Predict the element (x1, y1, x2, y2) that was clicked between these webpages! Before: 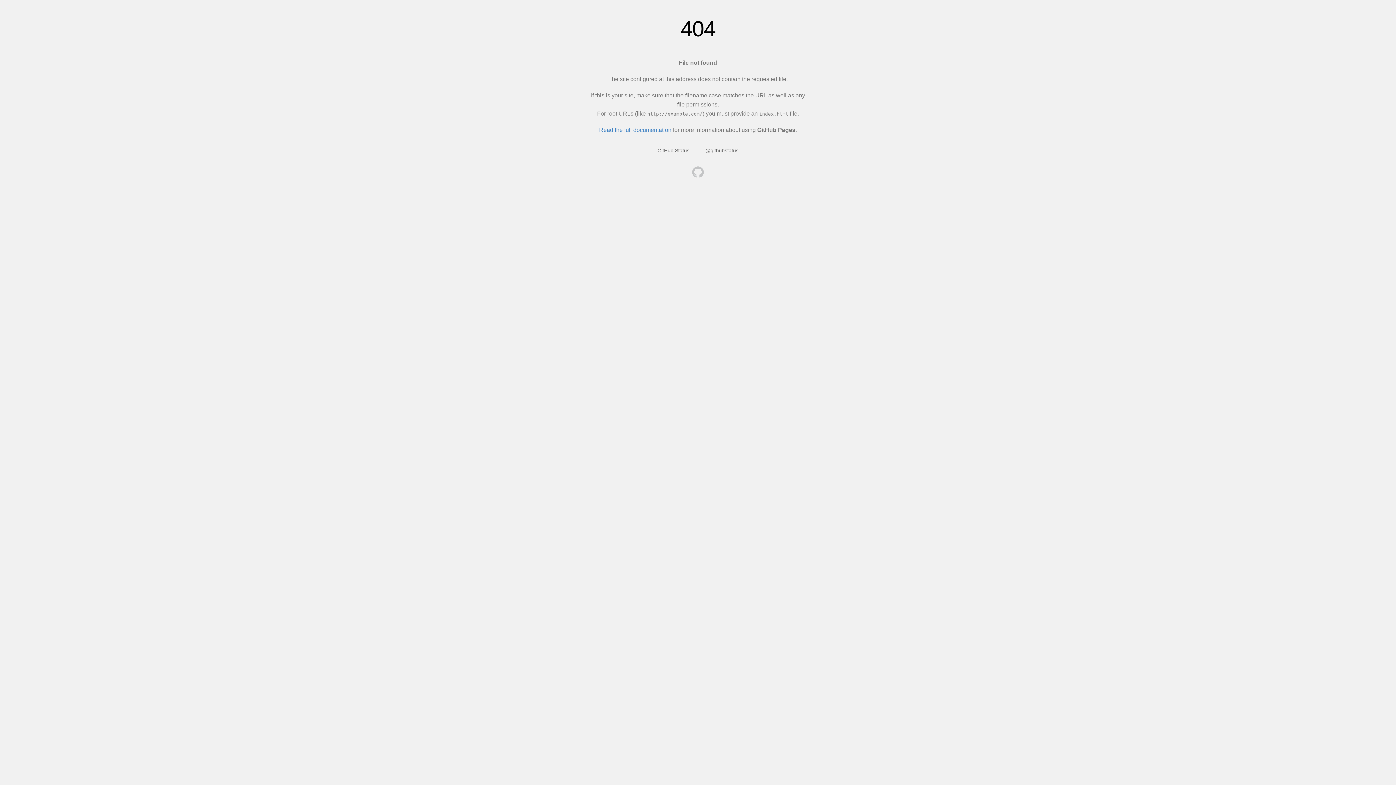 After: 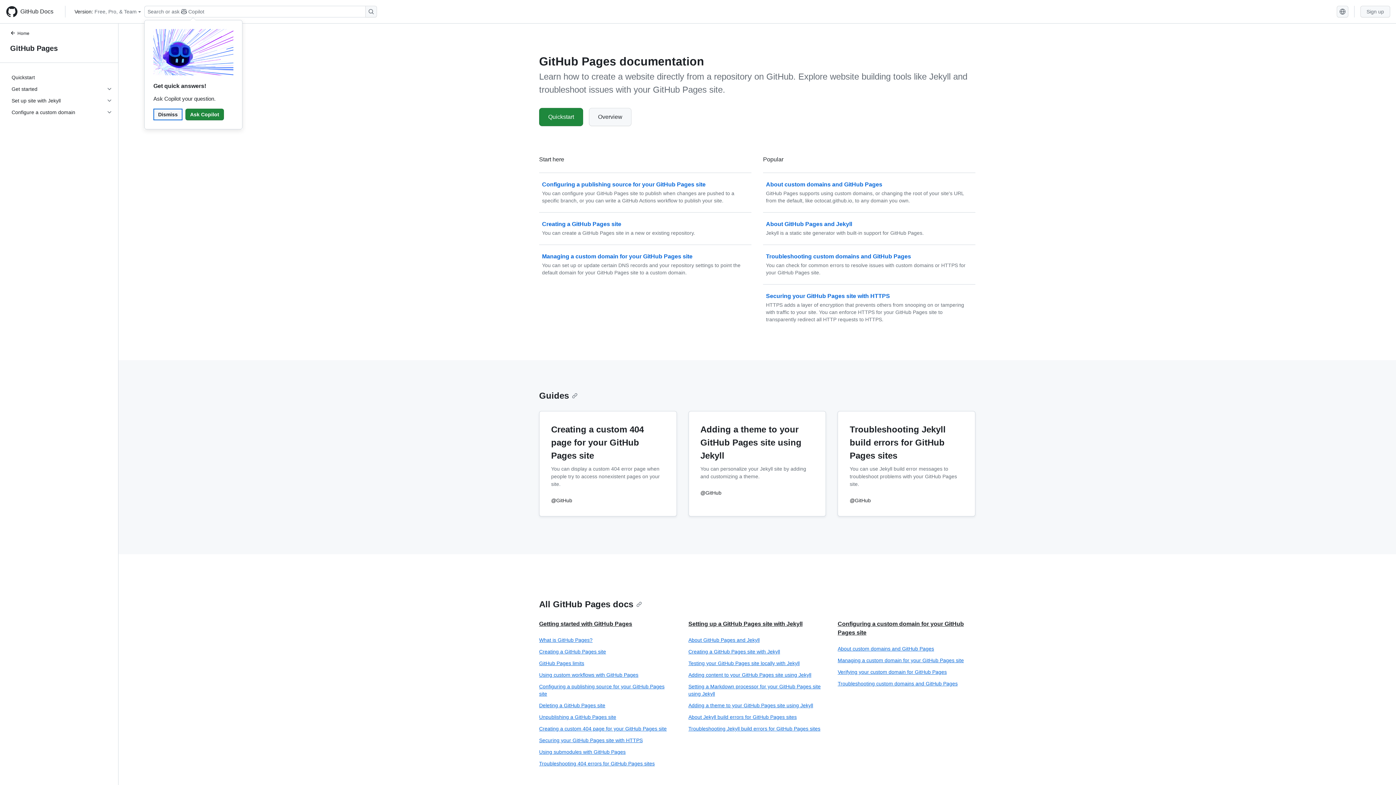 Action: label: Read the full documentation bbox: (599, 126, 671, 133)